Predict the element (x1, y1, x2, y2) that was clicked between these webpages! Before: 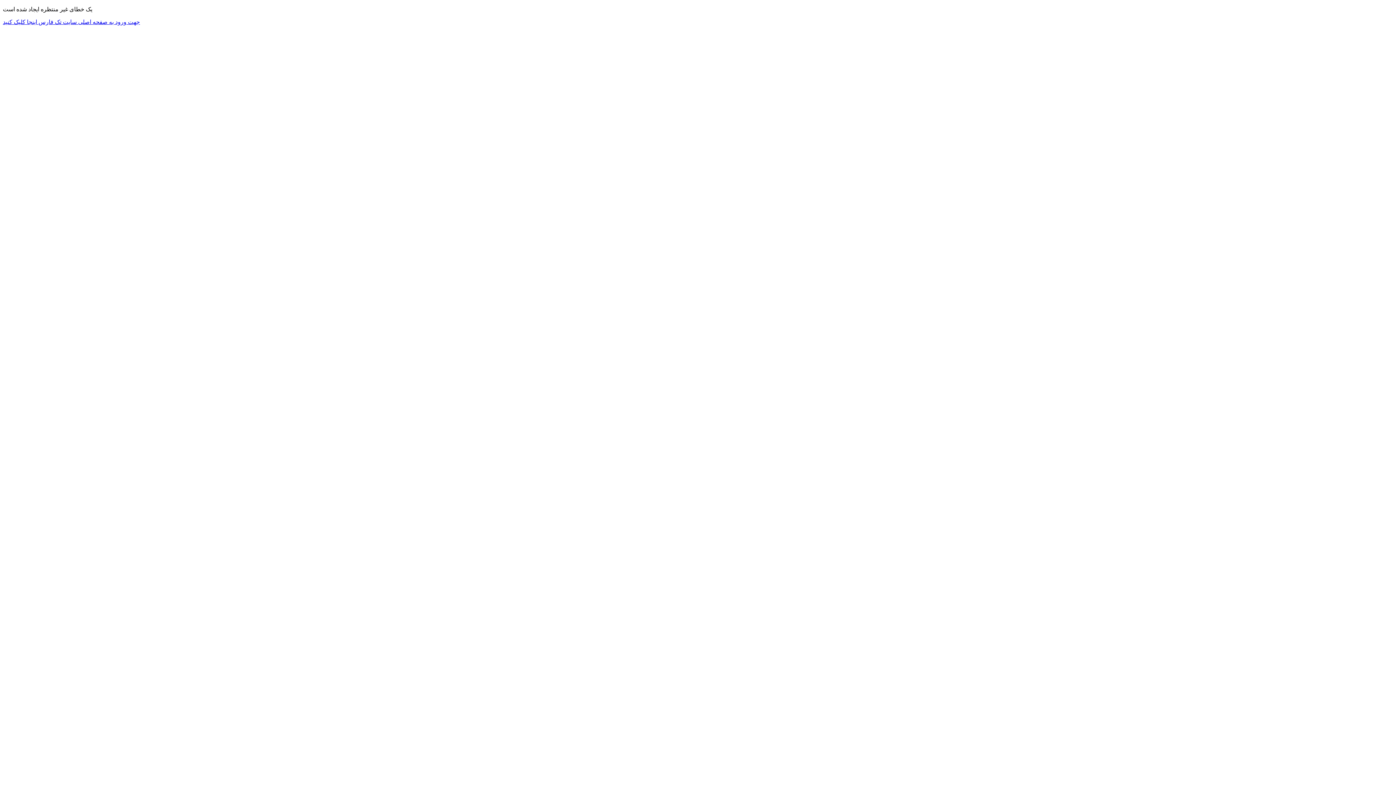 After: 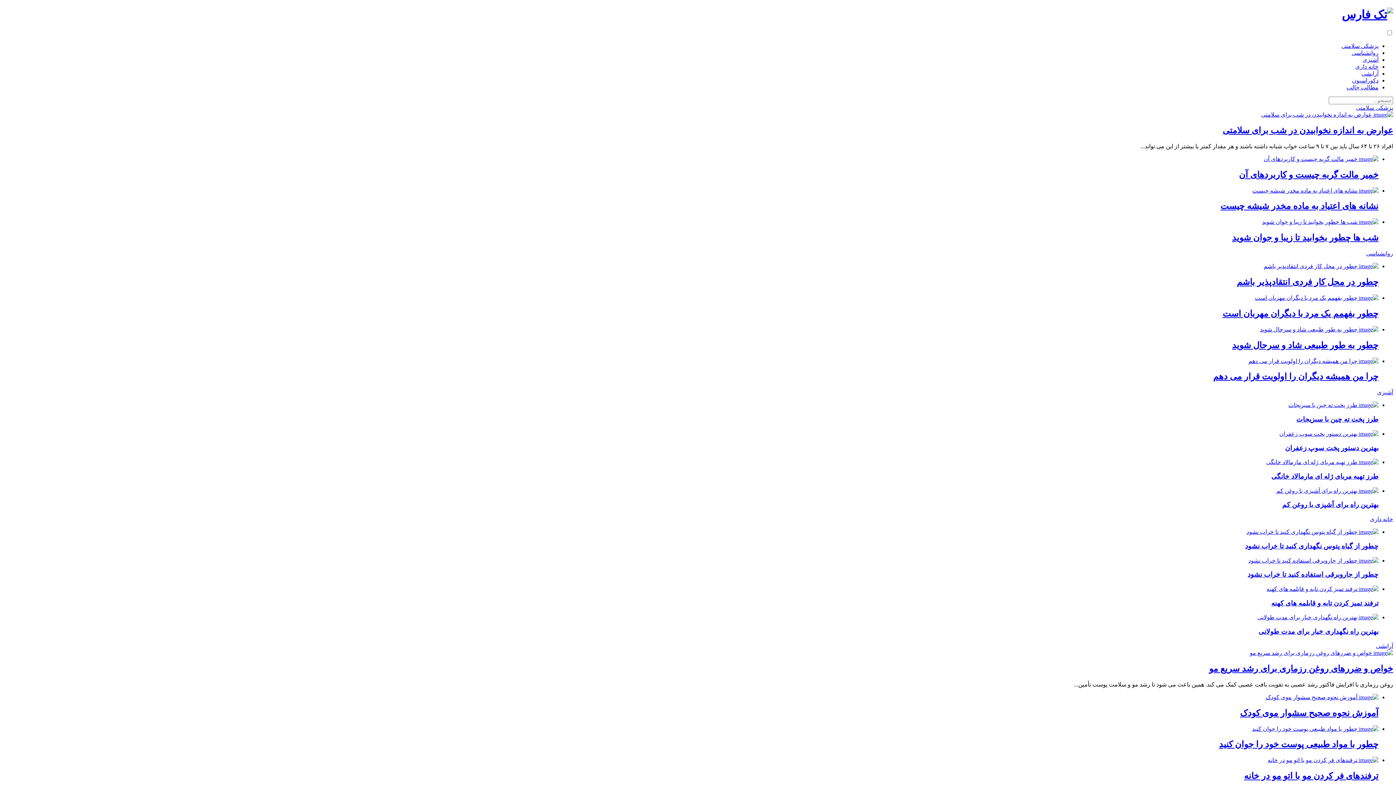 Action: label: جهت ورود به صفحه اصلی سایت تک فارس اینجا کلیک کنید bbox: (2, 18, 140, 25)